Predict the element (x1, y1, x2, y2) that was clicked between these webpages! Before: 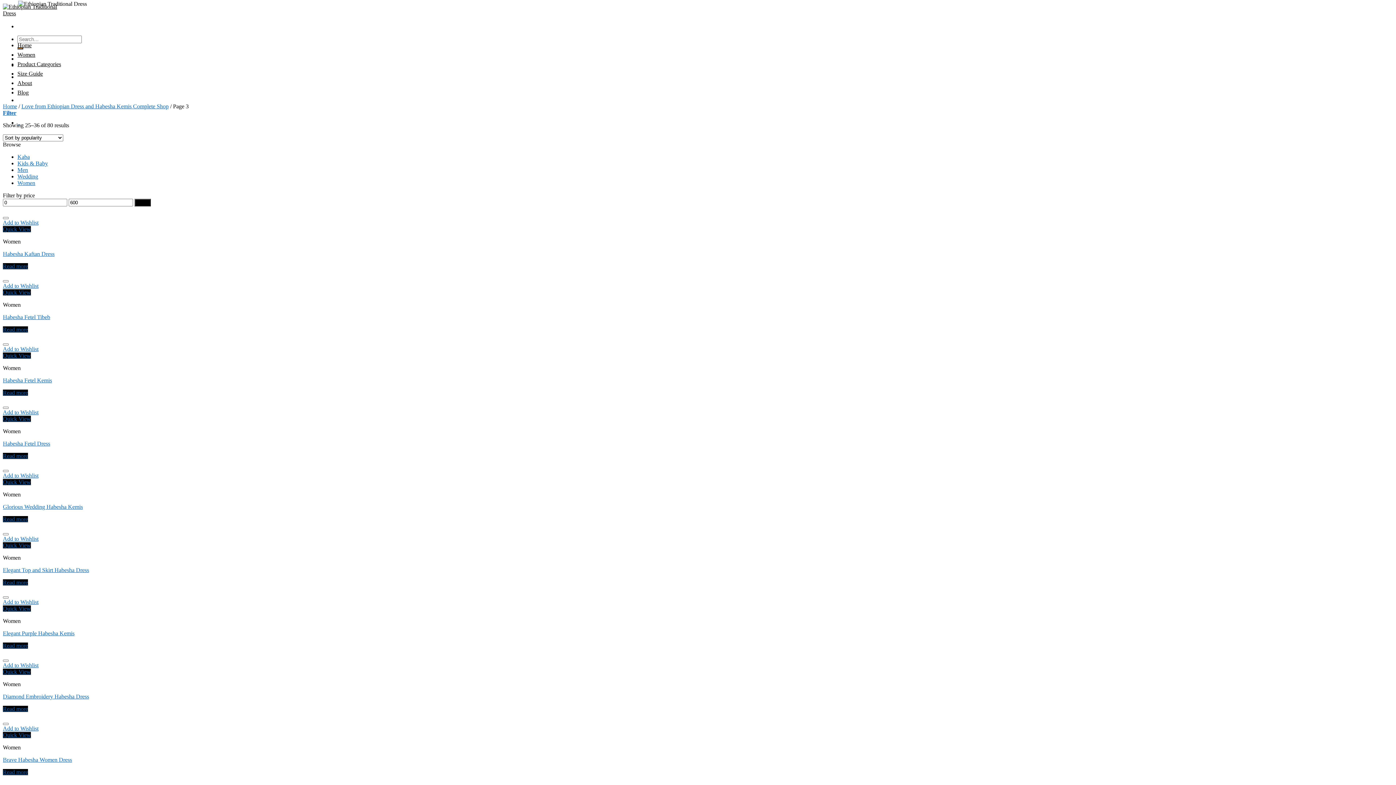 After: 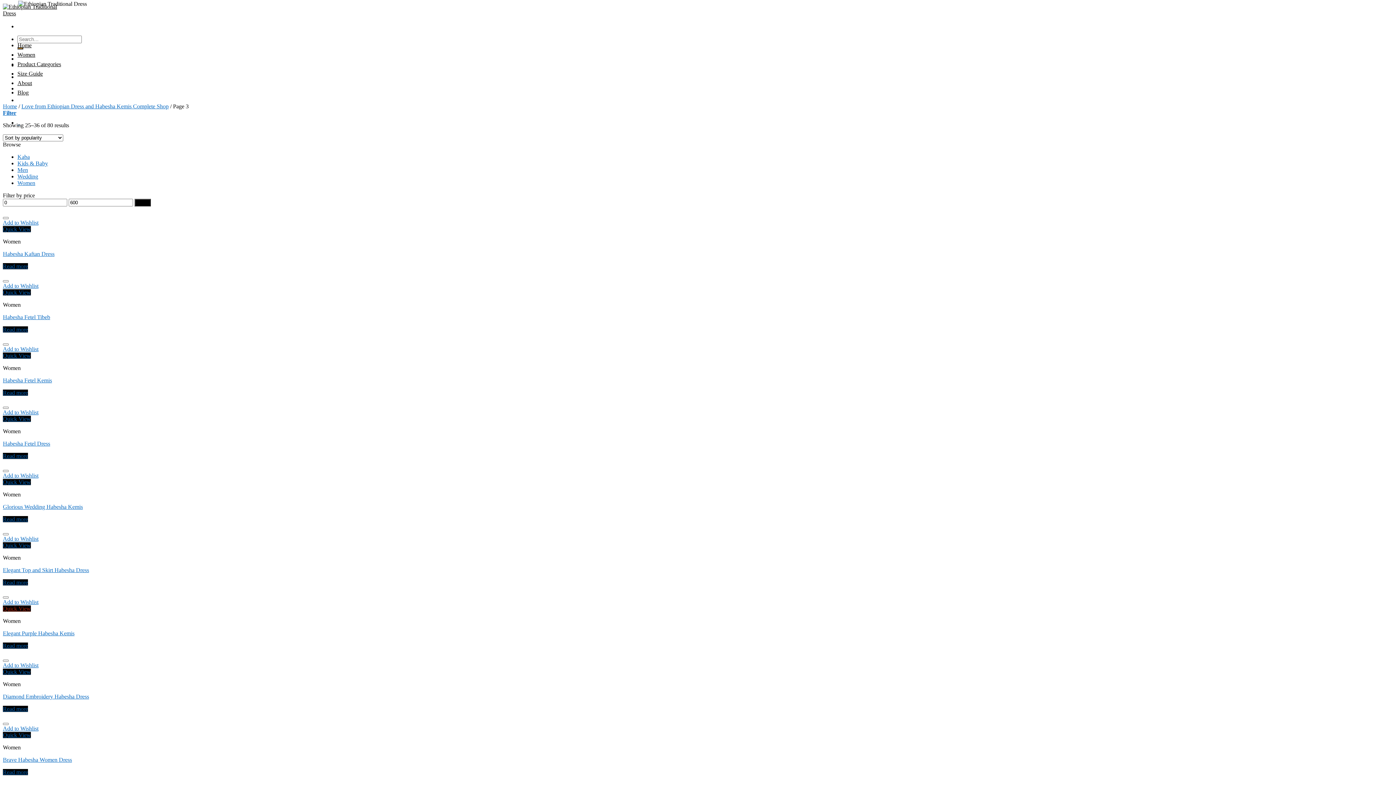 Action: label: Quick View bbox: (2, 605, 30, 612)